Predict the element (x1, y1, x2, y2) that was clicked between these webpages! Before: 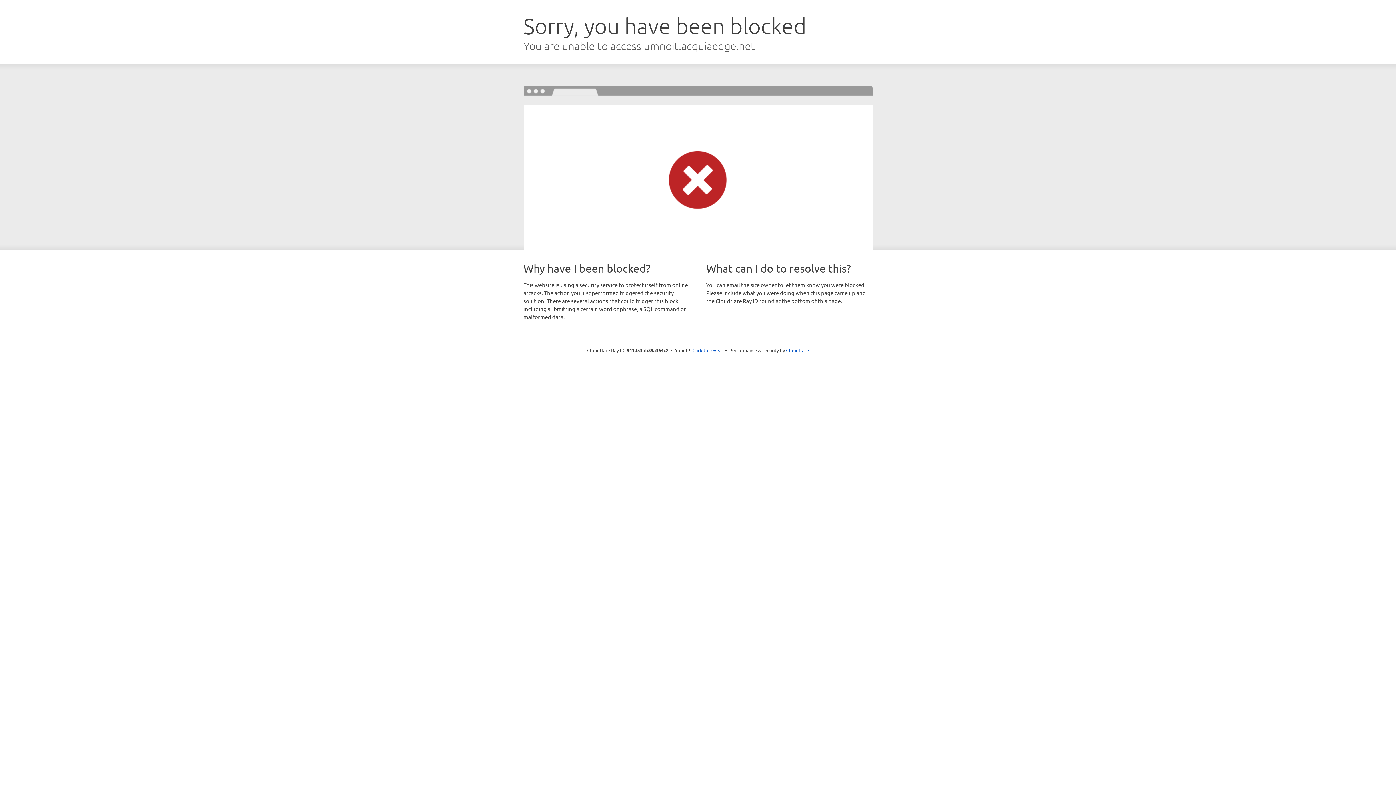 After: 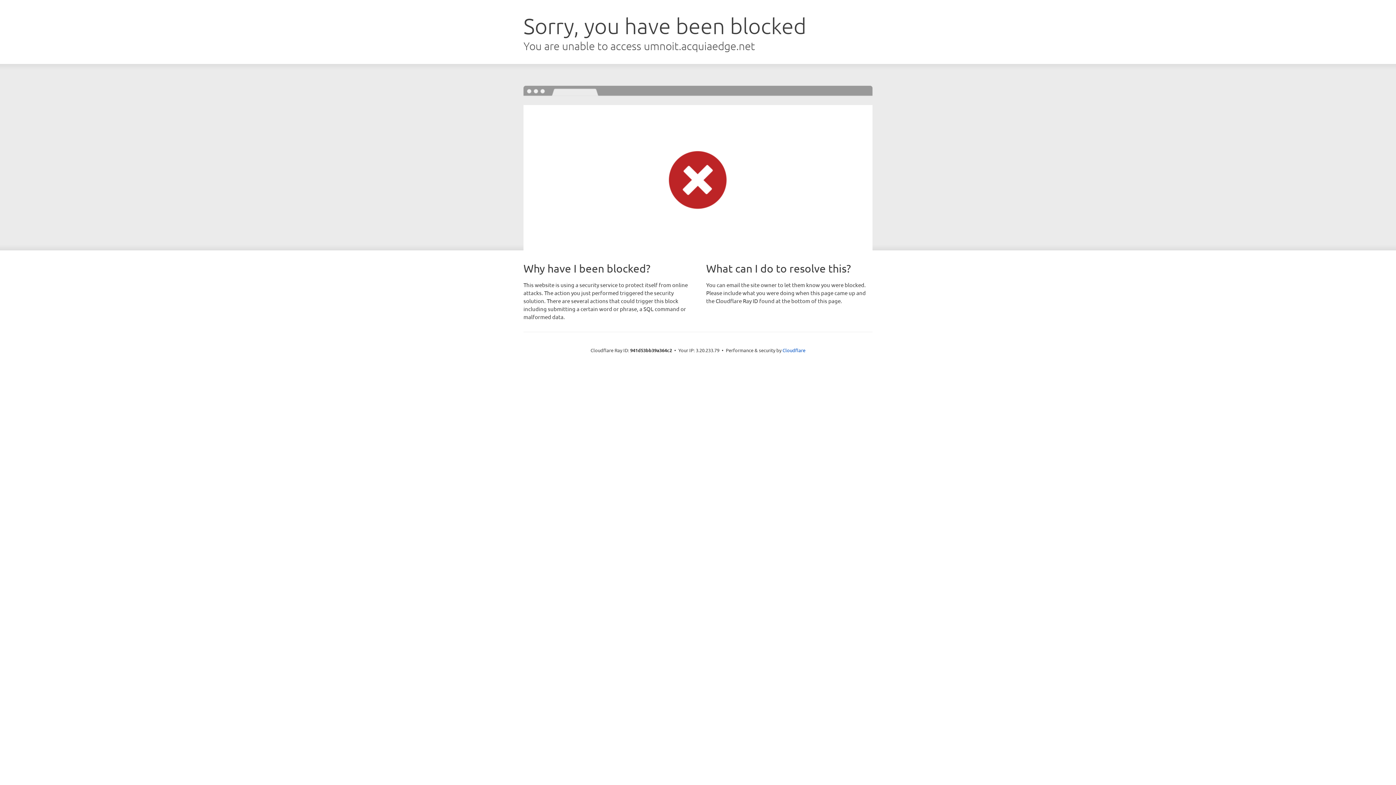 Action: label: Click to reveal bbox: (692, 346, 723, 353)